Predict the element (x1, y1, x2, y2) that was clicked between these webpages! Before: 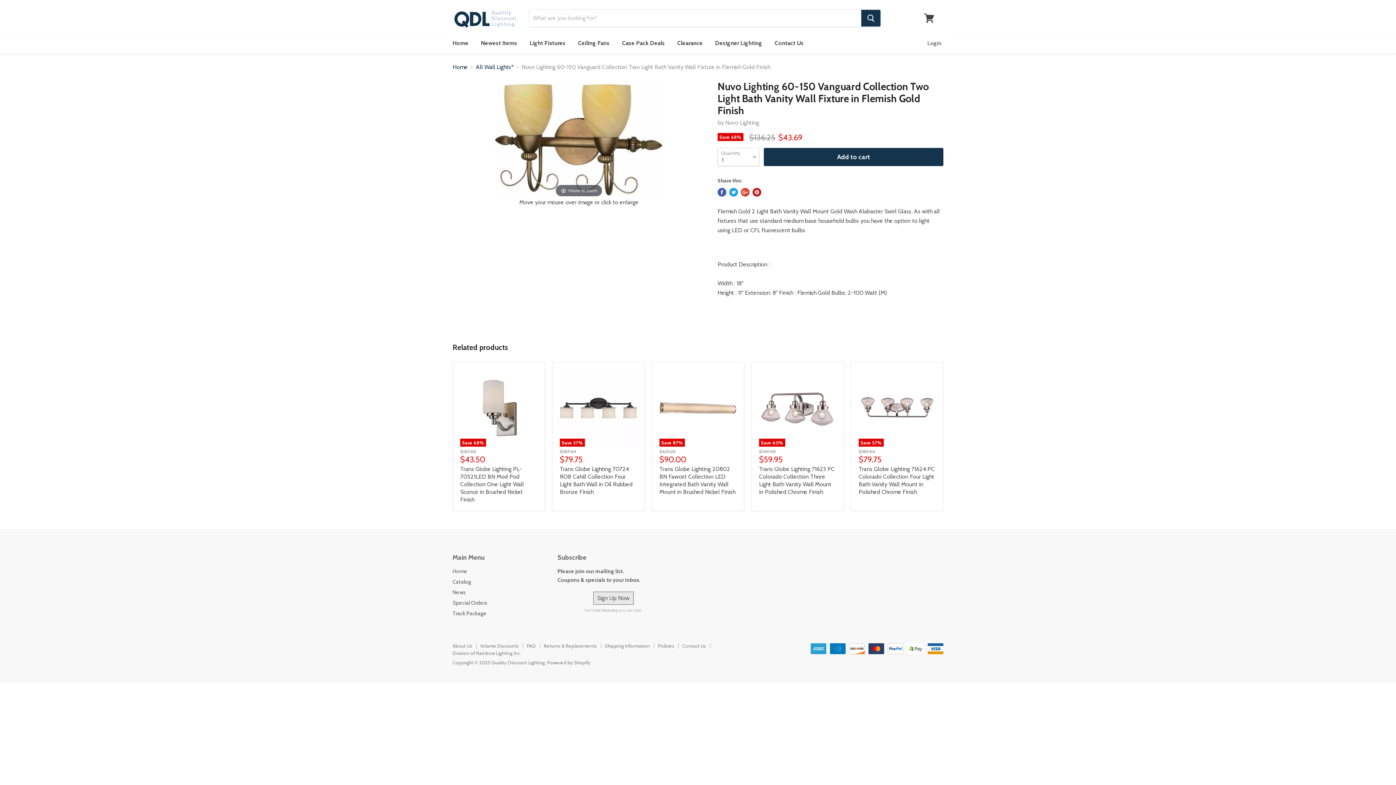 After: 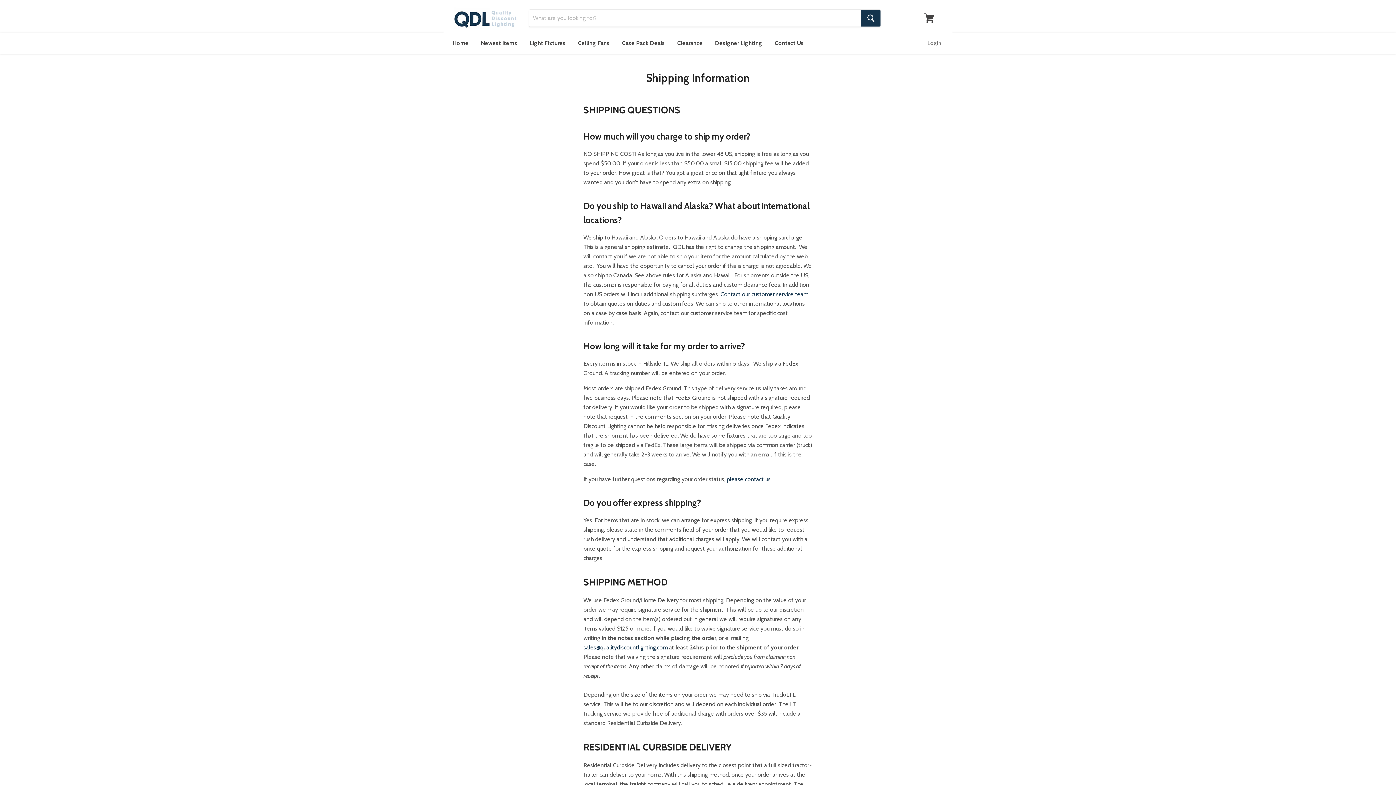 Action: label: Shipping Information bbox: (605, 643, 650, 649)